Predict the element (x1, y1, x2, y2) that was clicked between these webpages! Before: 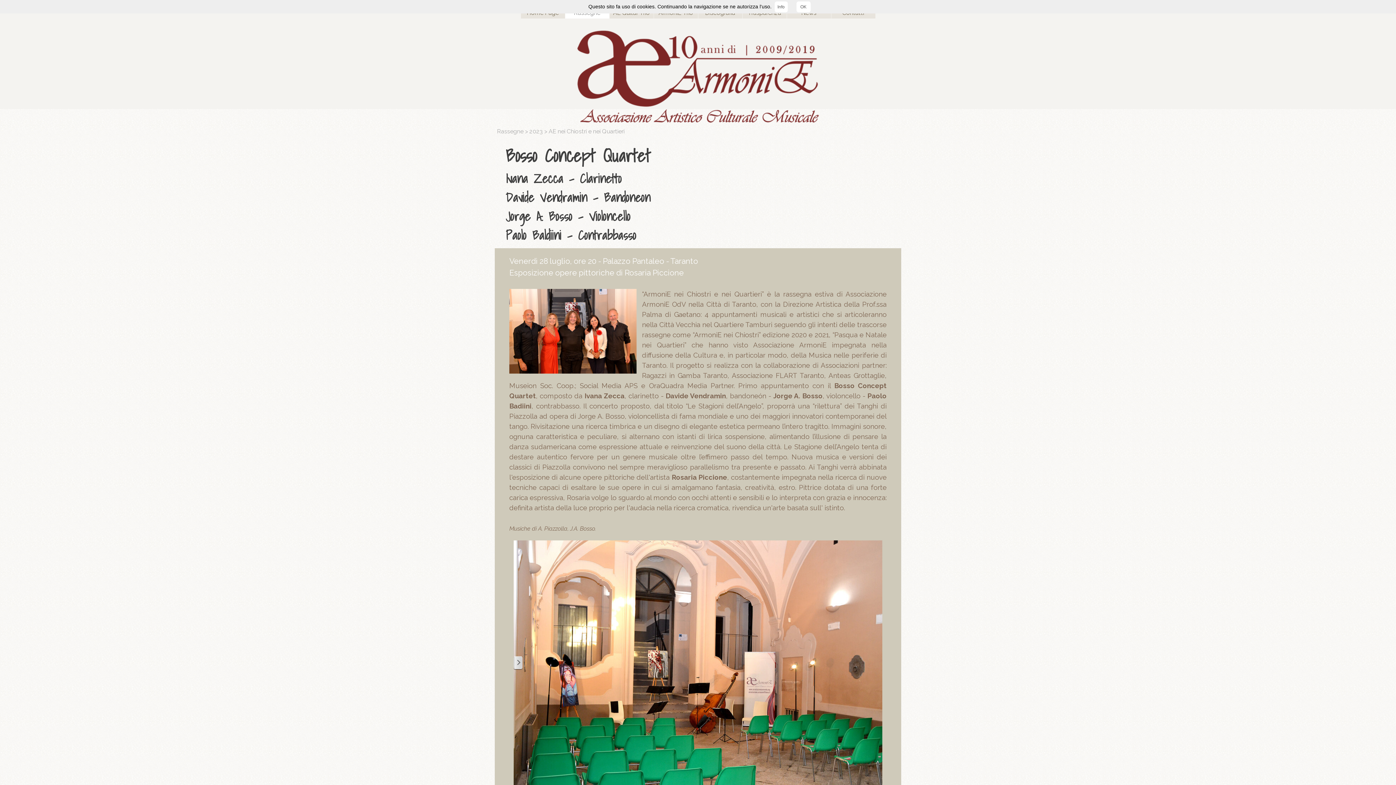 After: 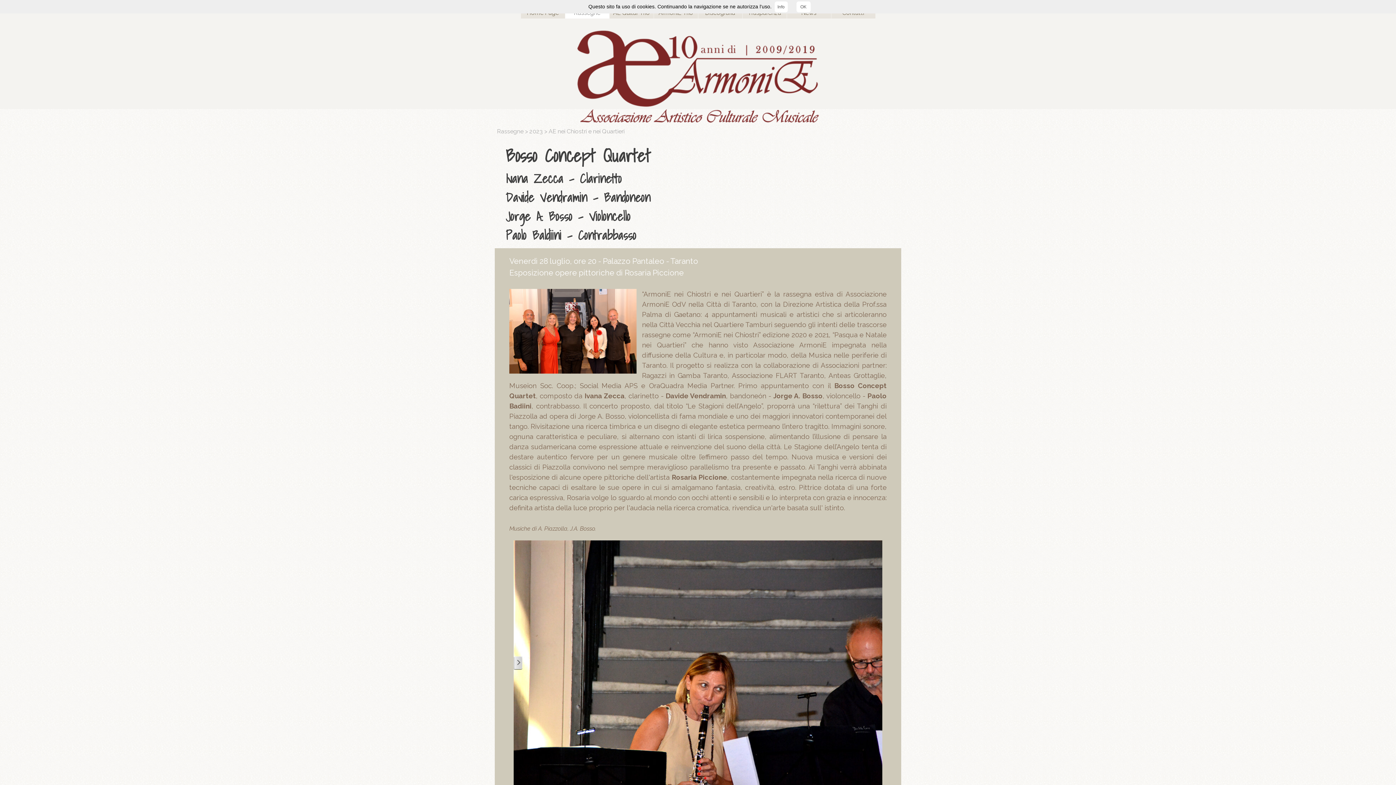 Action: label: Successivo bbox: (513, 656, 522, 670)